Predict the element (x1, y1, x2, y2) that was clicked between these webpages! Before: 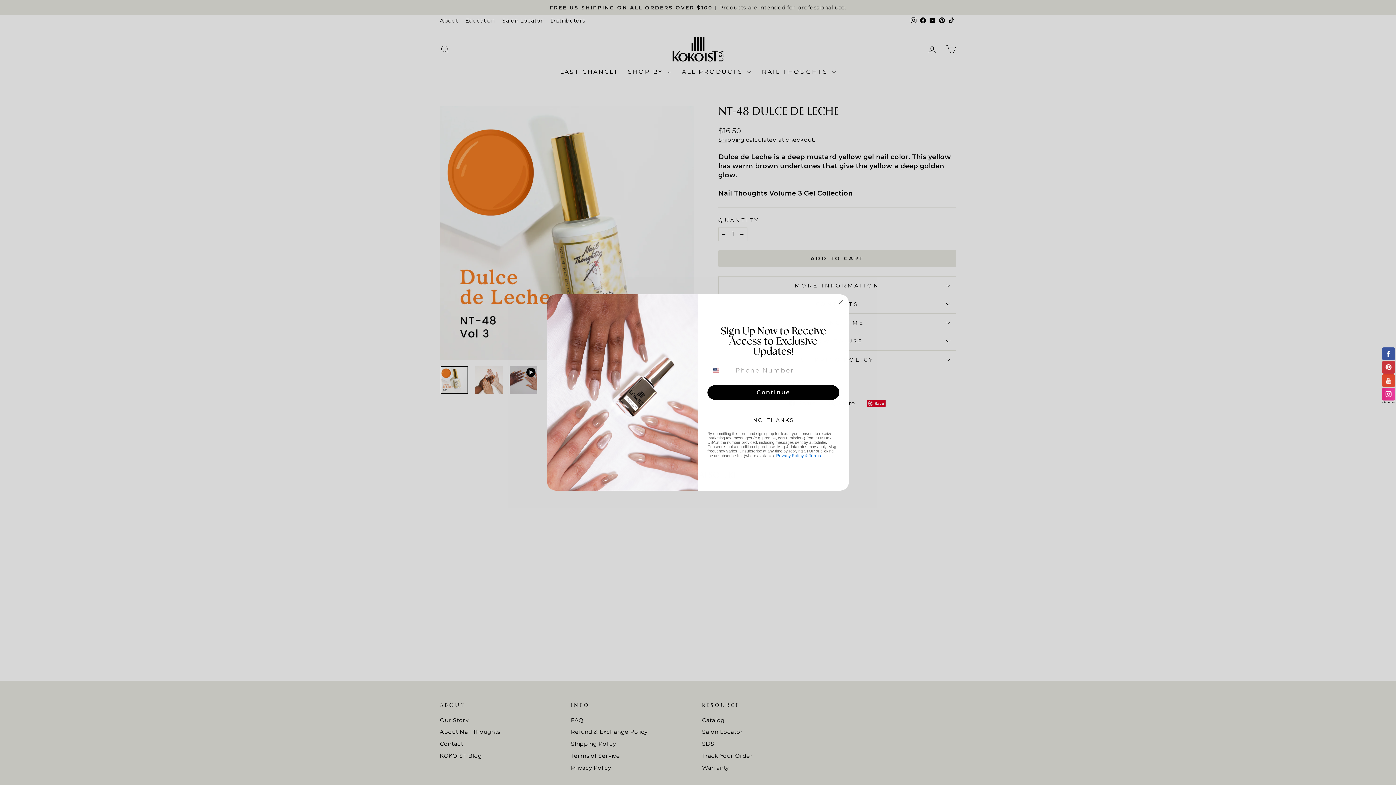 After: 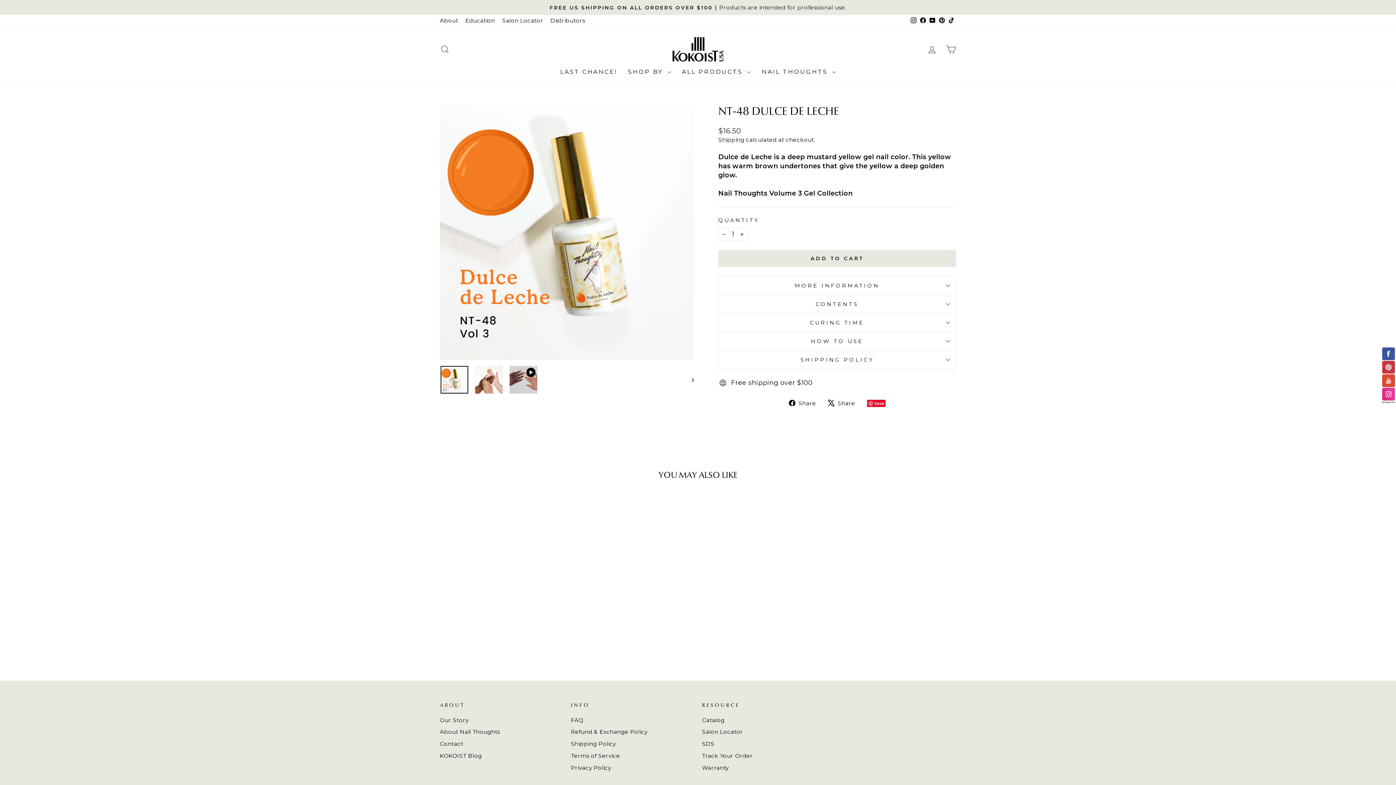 Action: label: Close dialog bbox: (836, 298, 845, 306)